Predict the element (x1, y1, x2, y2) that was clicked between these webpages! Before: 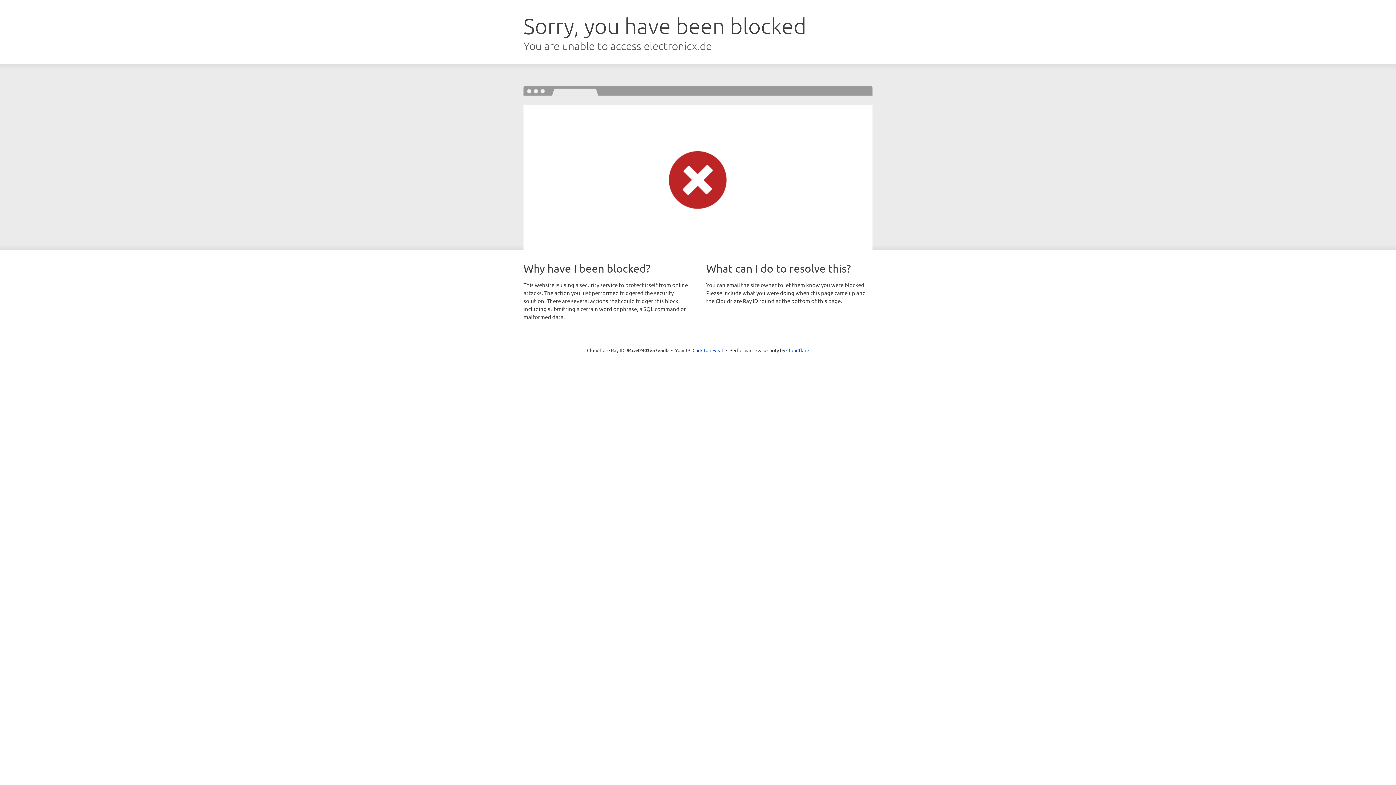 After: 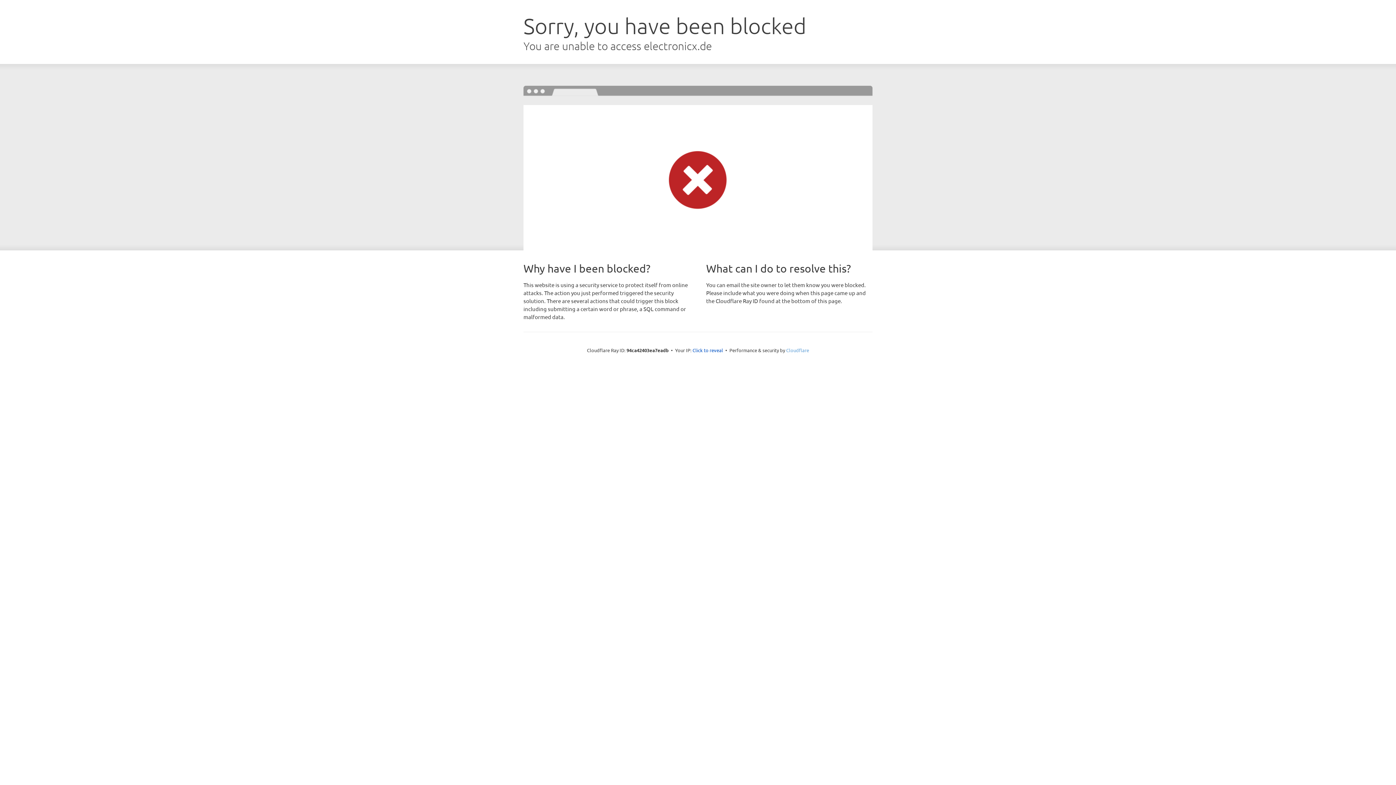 Action: bbox: (786, 347, 809, 353) label: Cloudflare